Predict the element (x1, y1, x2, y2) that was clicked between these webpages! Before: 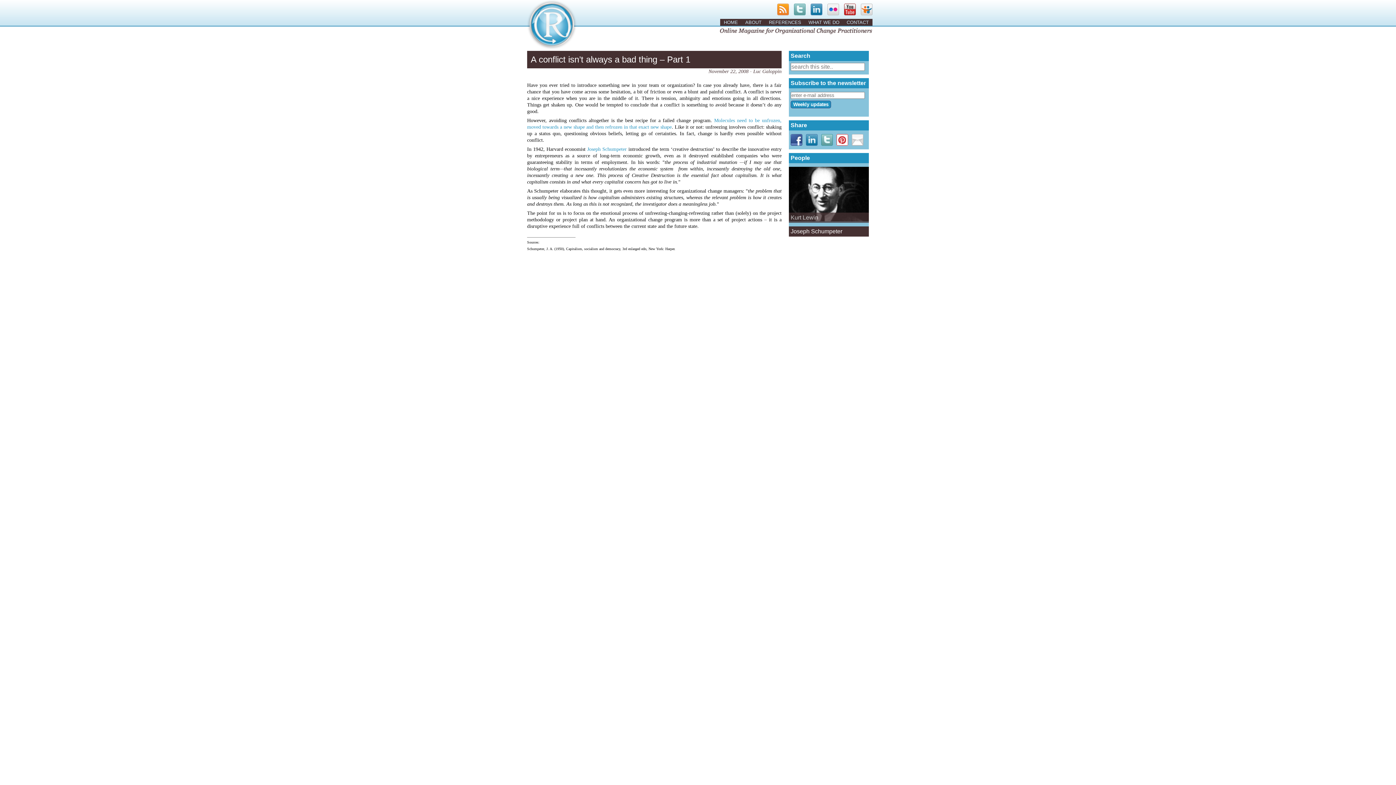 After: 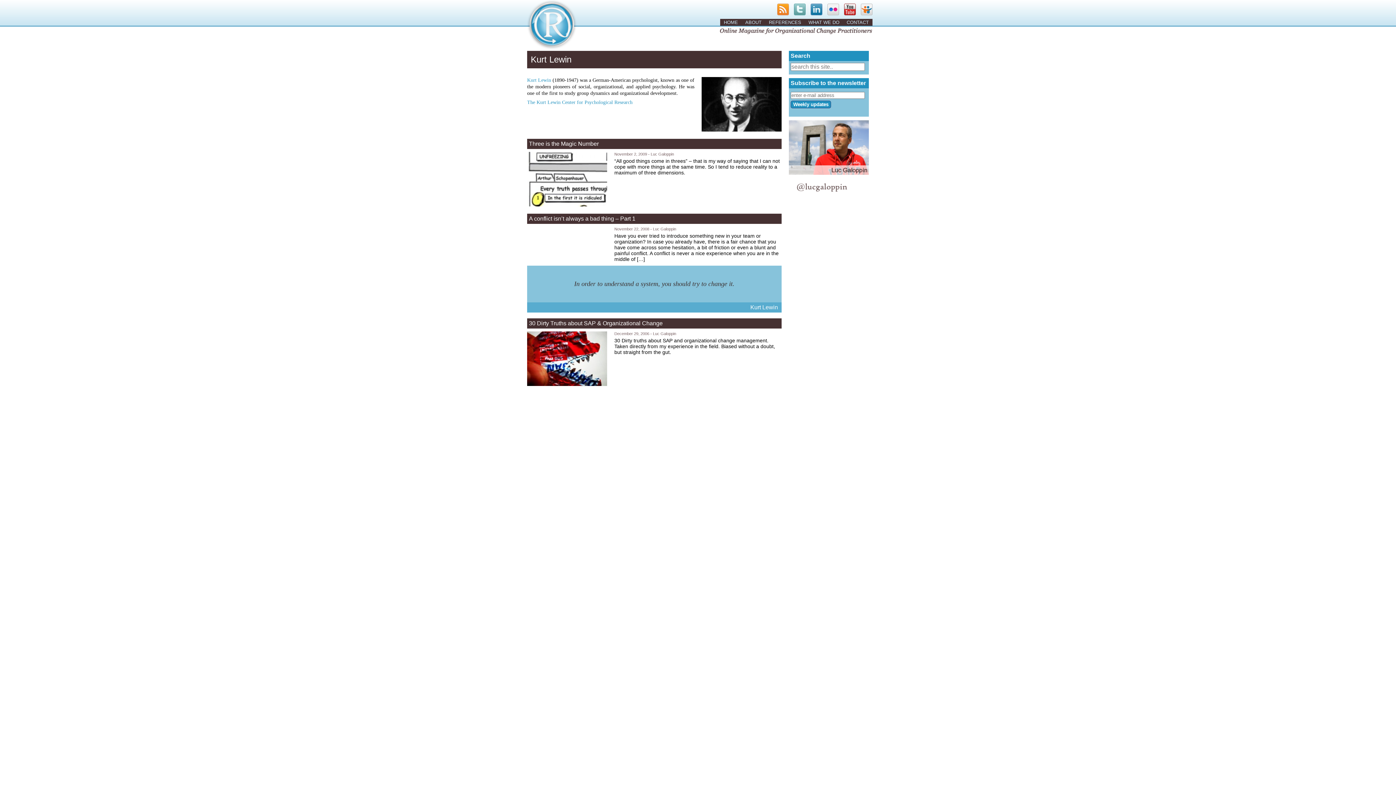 Action: bbox: (790, 214, 818, 220) label: Kurt Lewin